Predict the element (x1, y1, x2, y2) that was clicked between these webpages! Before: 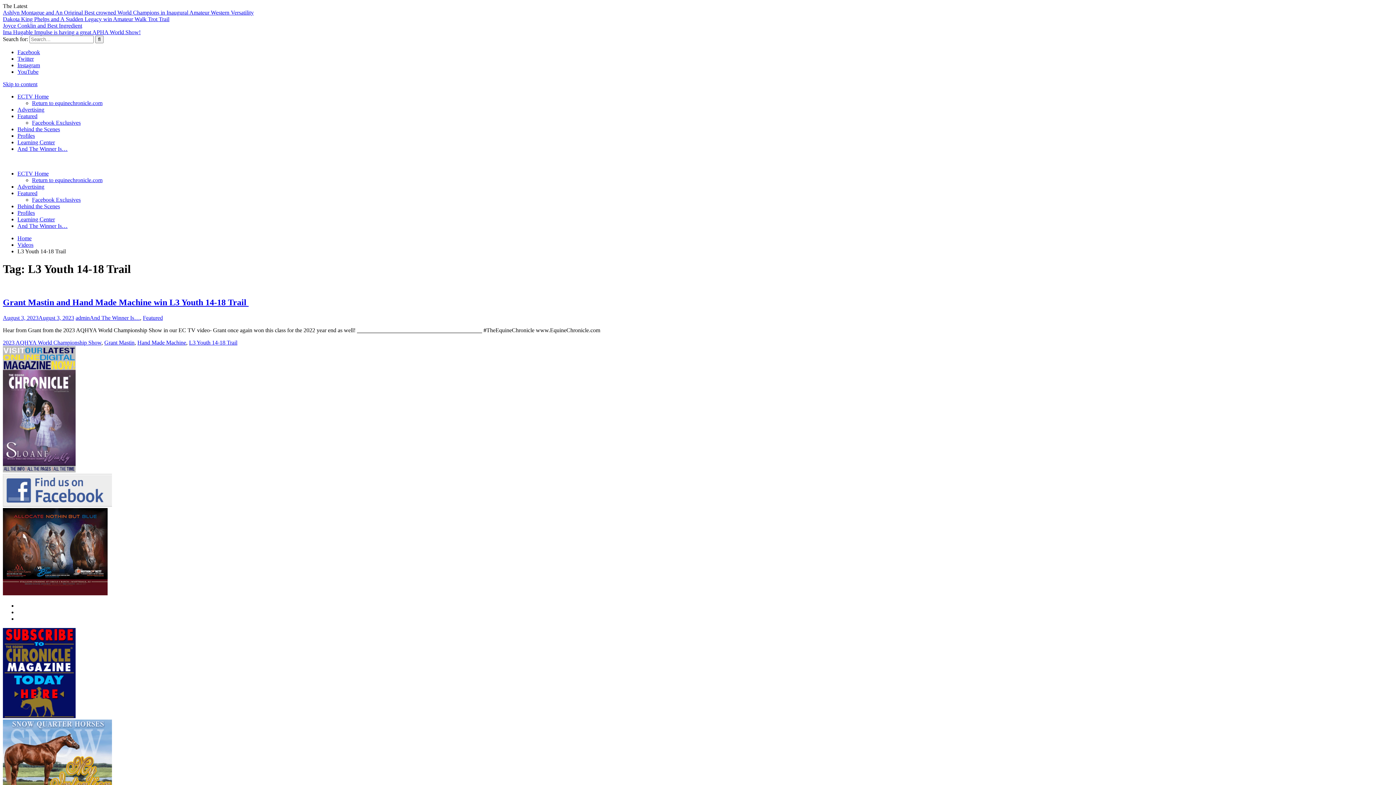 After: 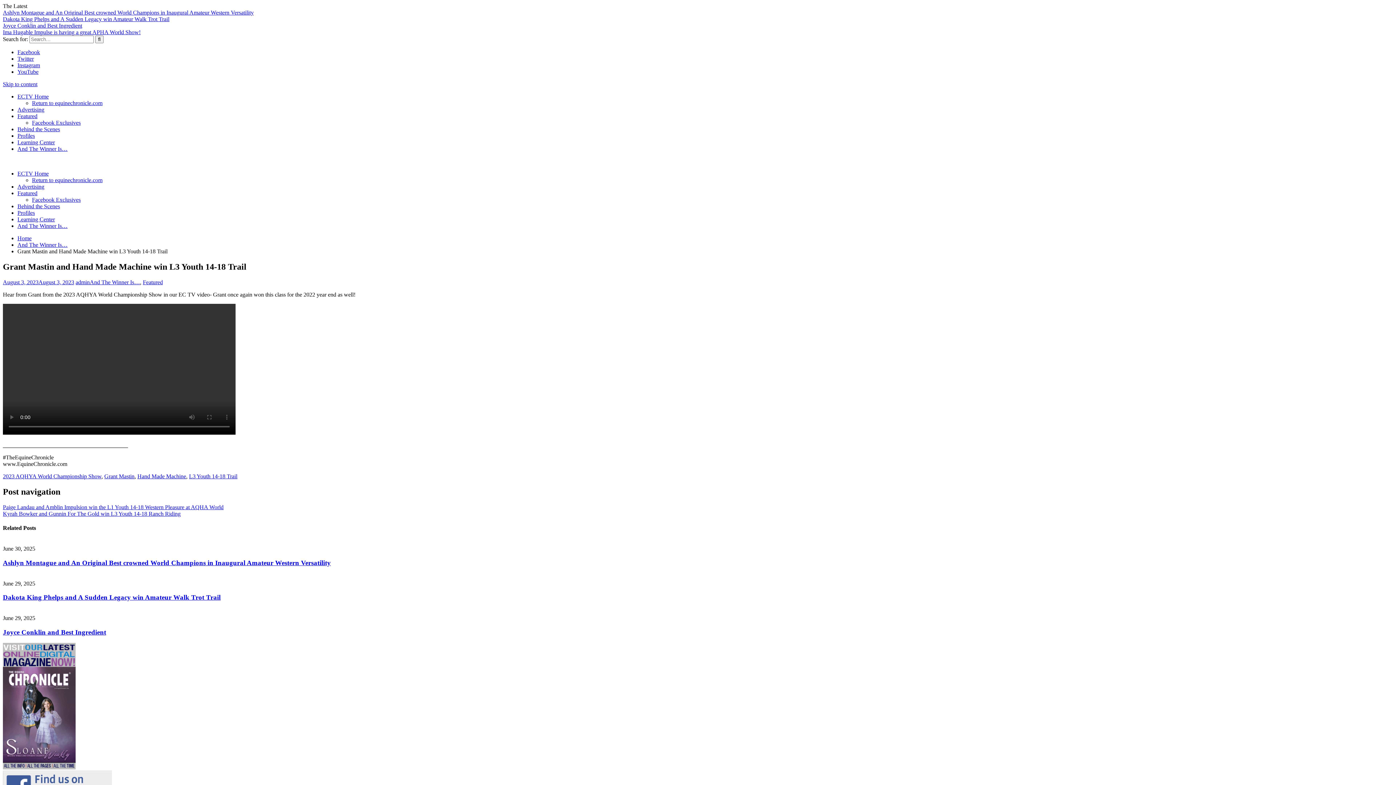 Action: bbox: (2, 314, 74, 320) label: August 3, 2023August 3, 2023